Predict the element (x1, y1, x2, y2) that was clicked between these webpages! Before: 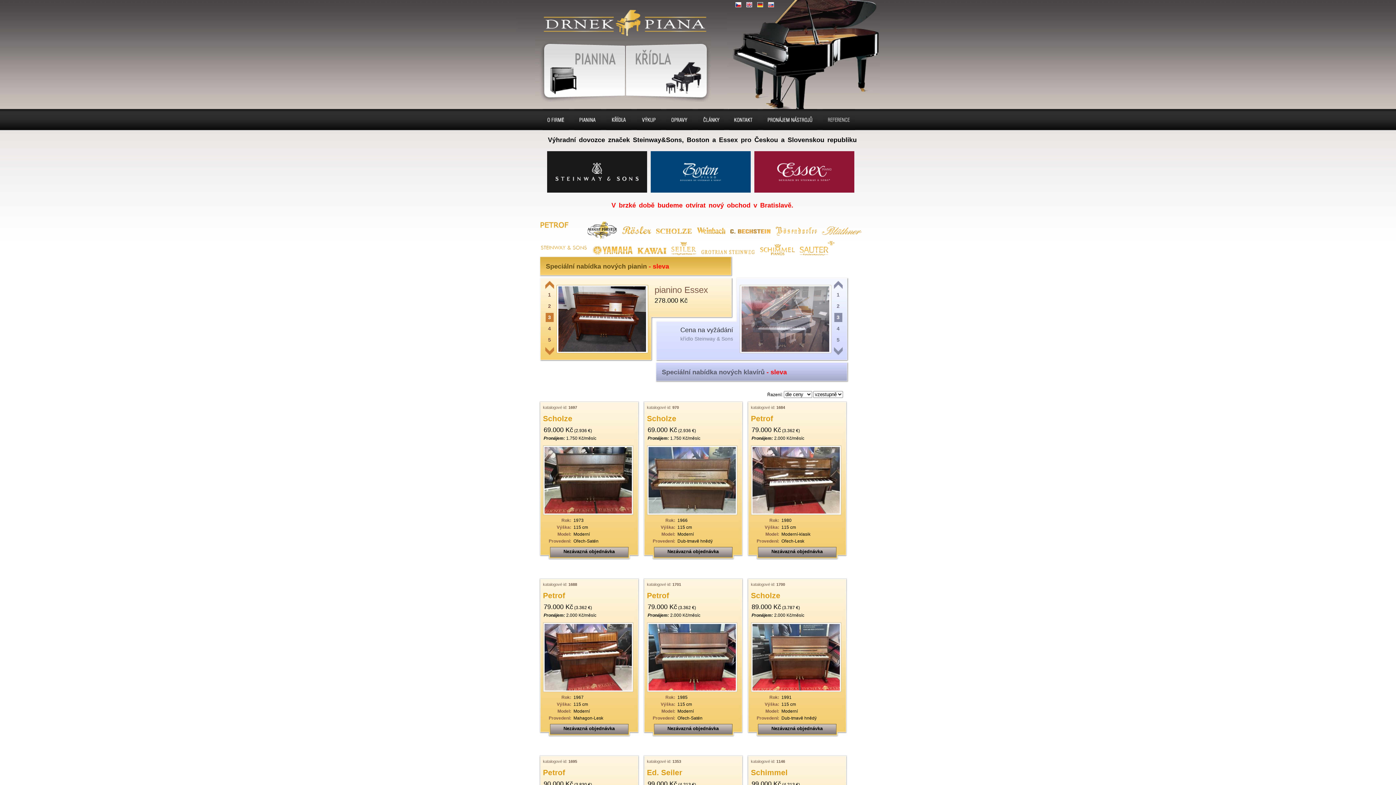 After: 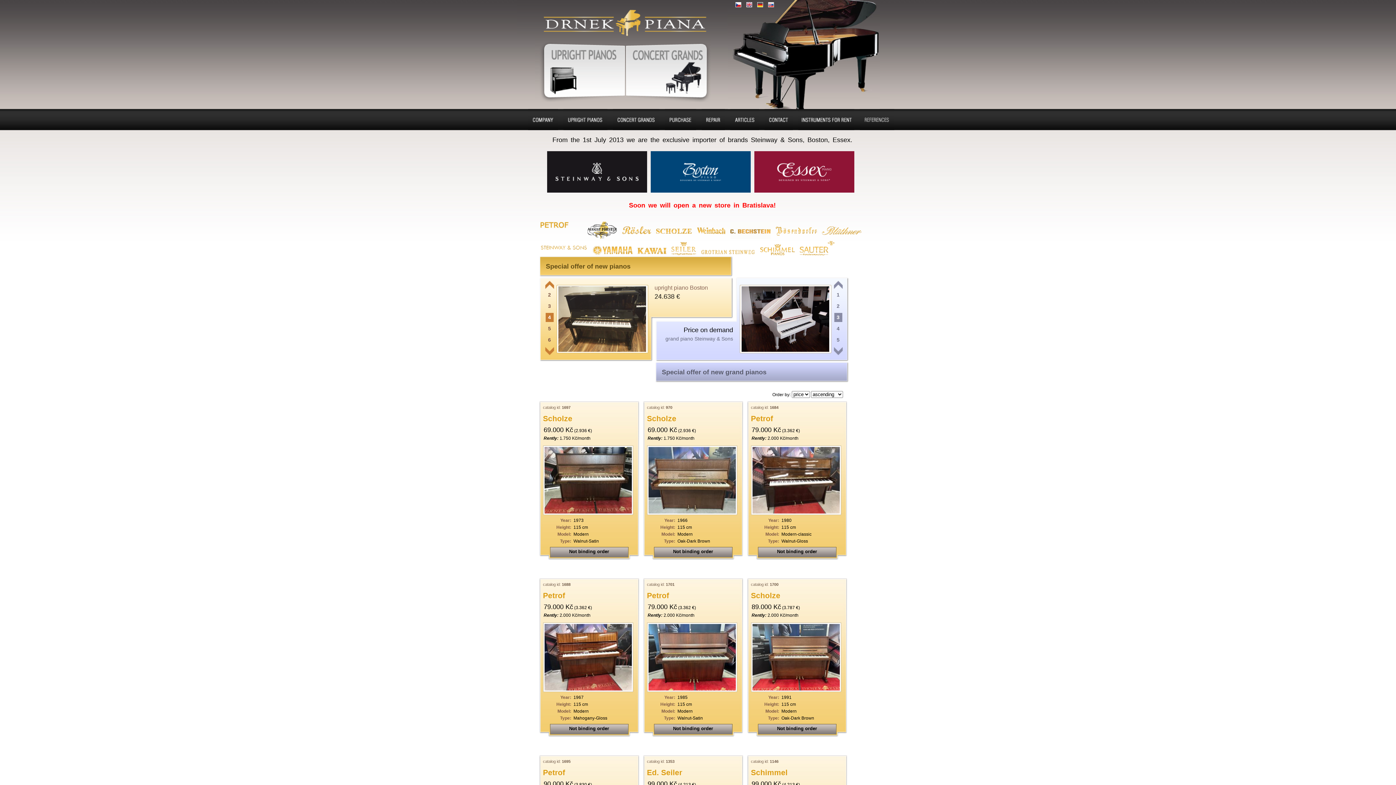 Action: bbox: (746, 2, 752, 7) label: EN